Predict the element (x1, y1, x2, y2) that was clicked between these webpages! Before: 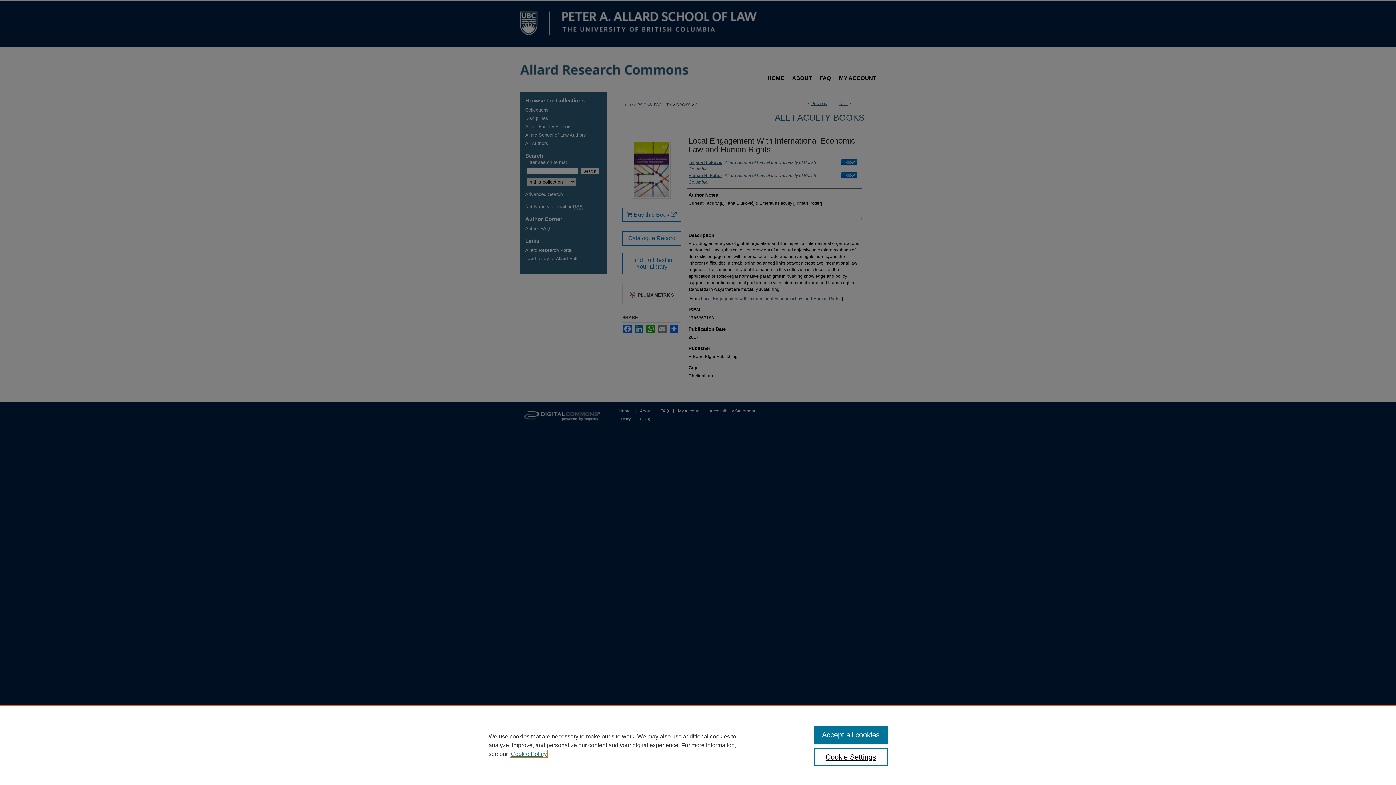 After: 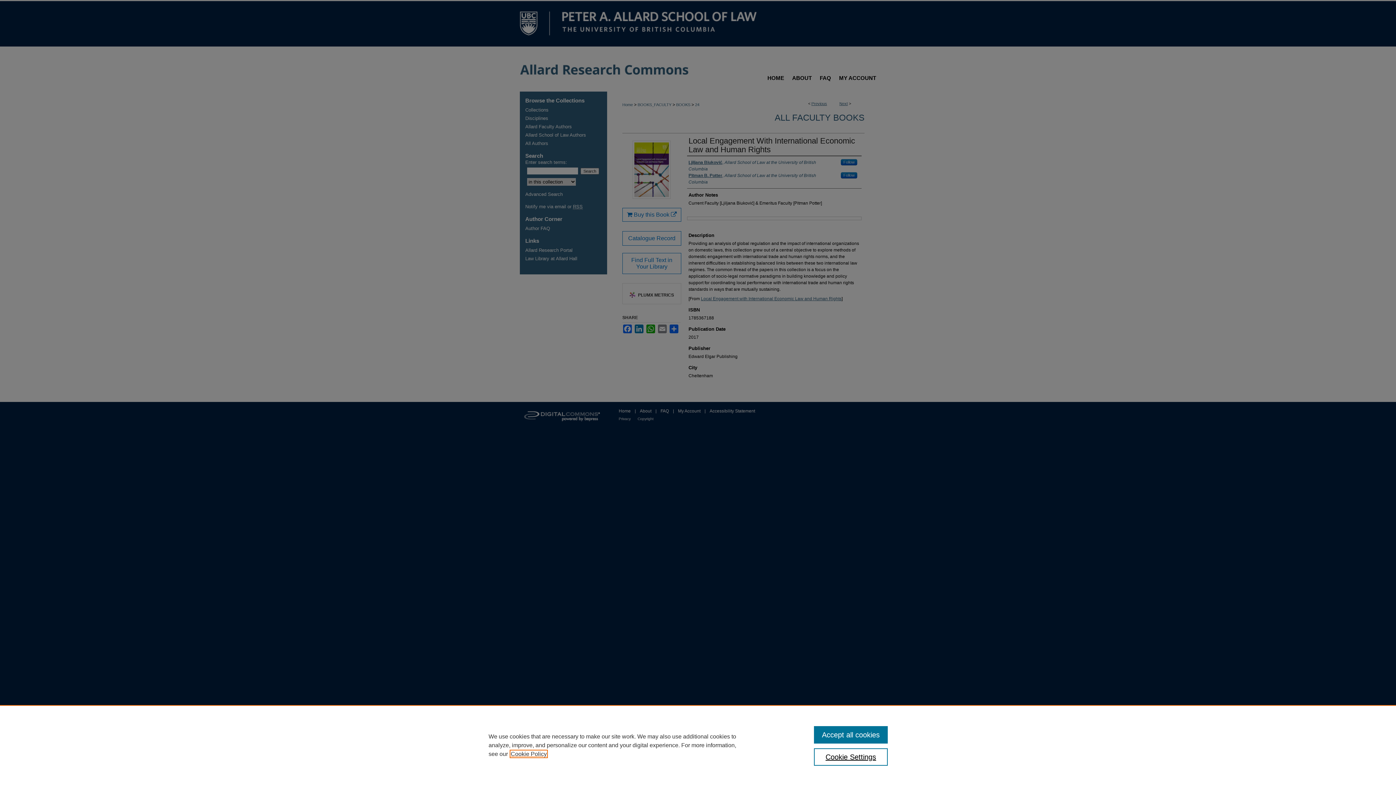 Action: bbox: (510, 751, 546, 757) label: , opens in a new tab